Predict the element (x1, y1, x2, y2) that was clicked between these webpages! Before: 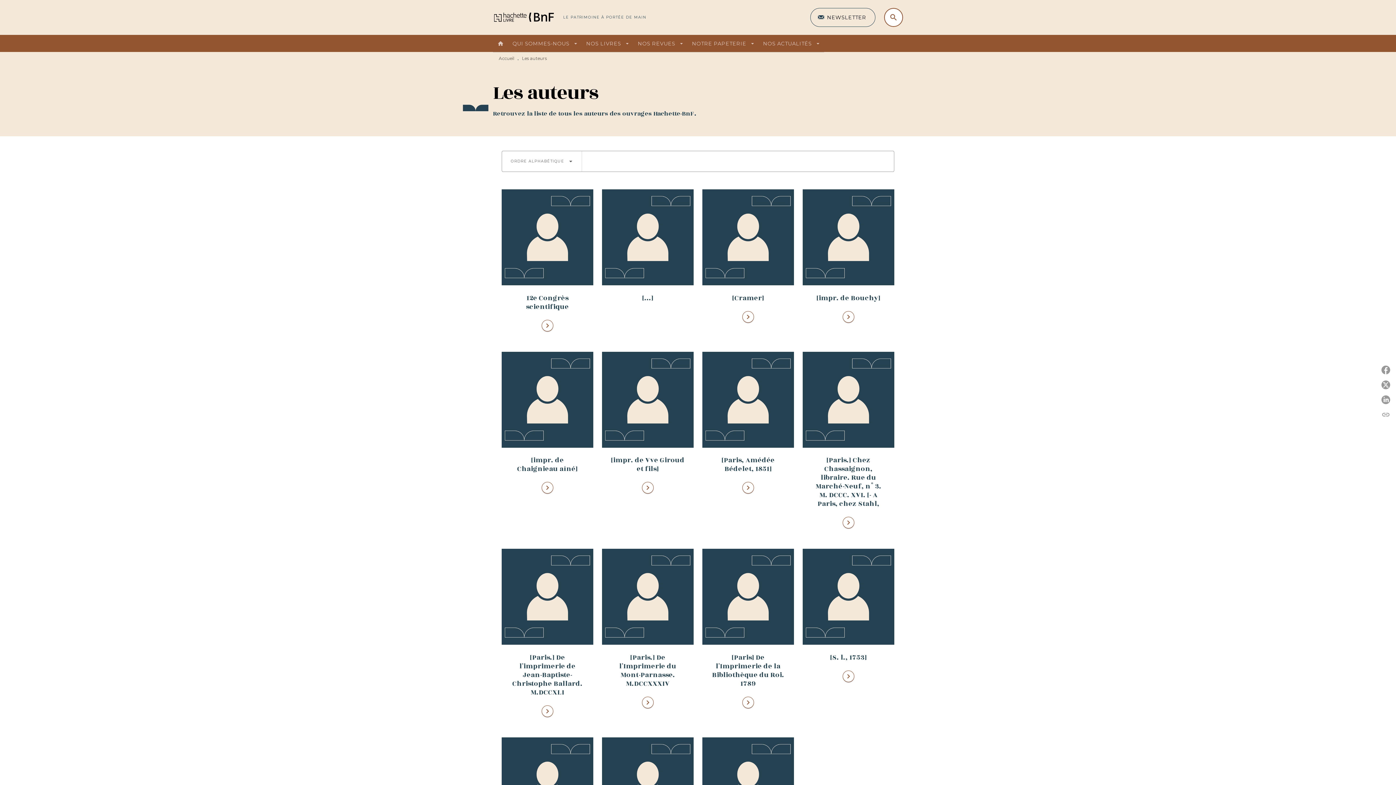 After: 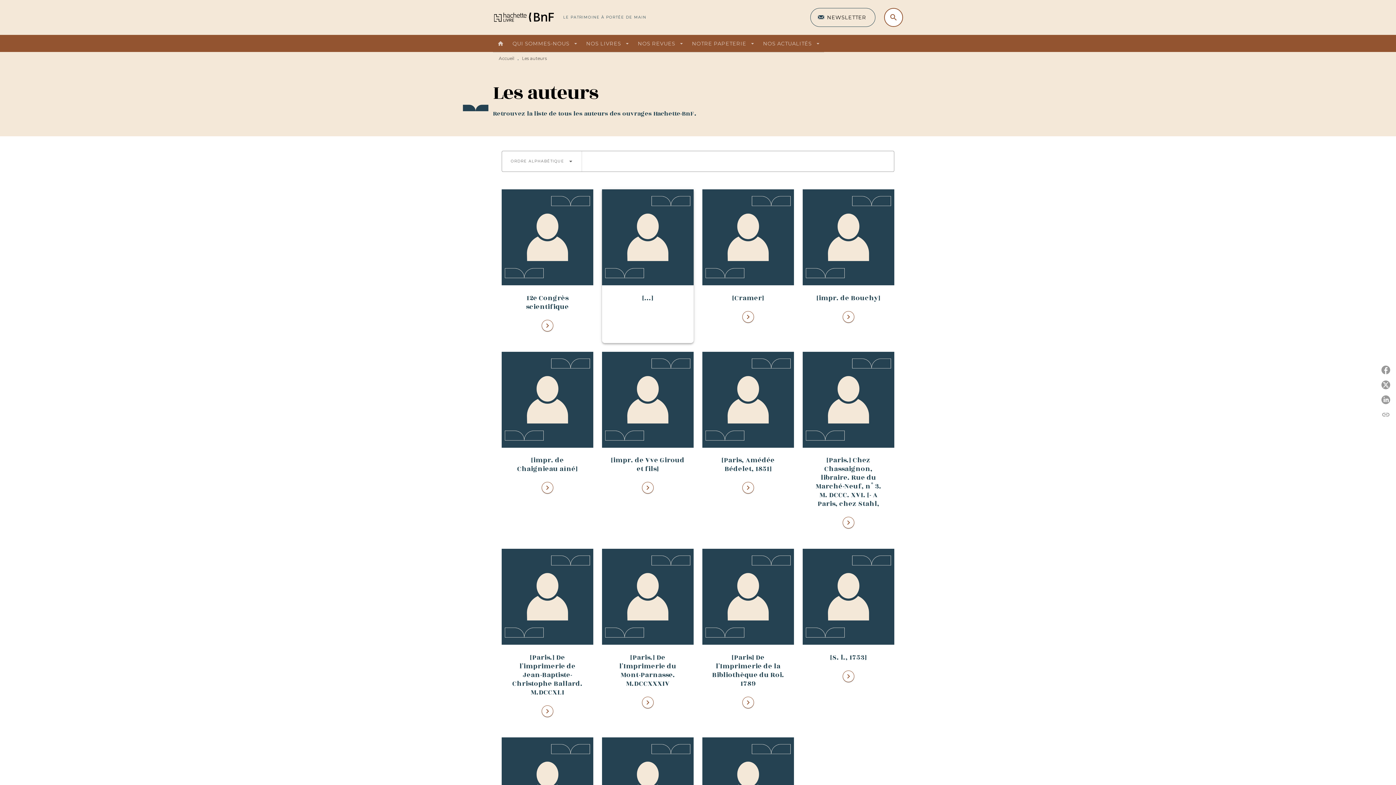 Action: label: [...] bbox: (602, 189, 693, 343)